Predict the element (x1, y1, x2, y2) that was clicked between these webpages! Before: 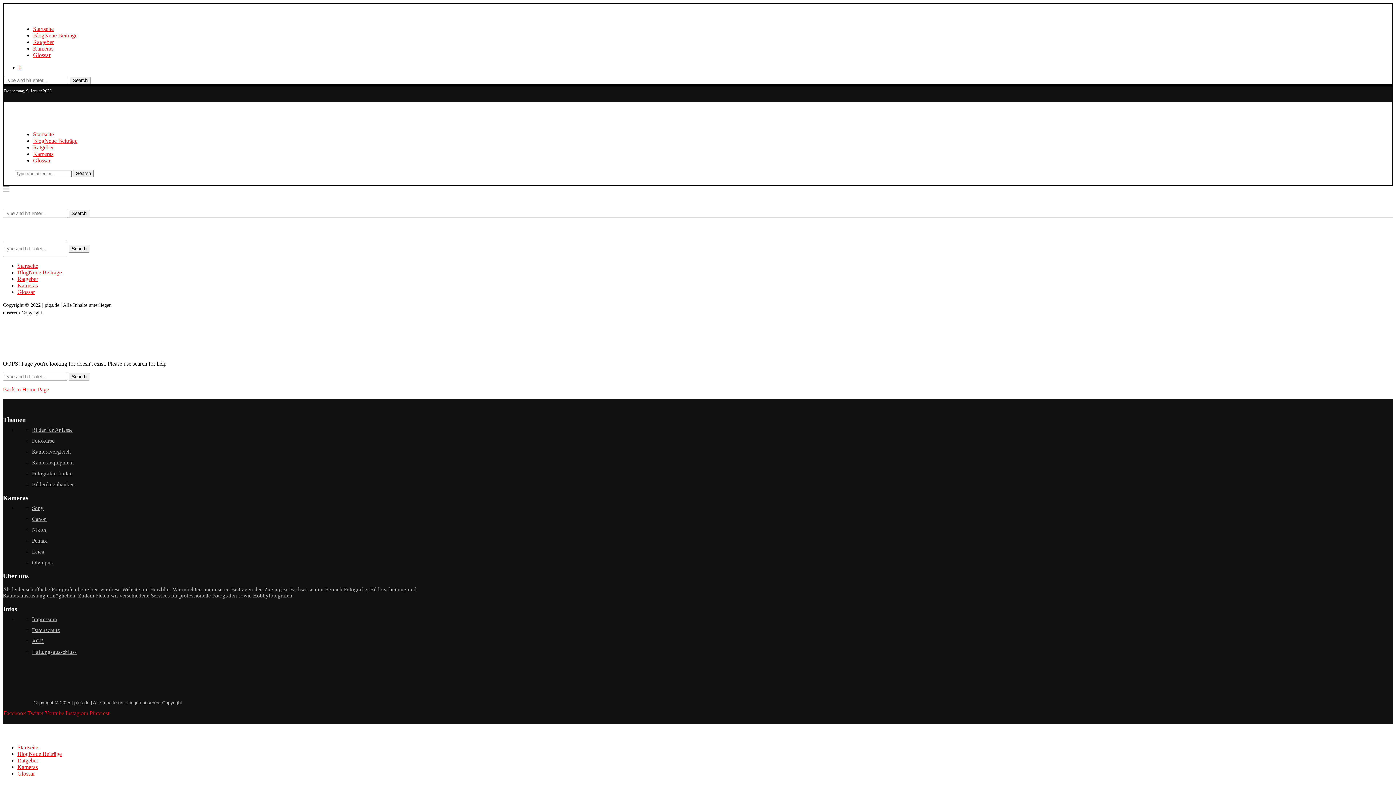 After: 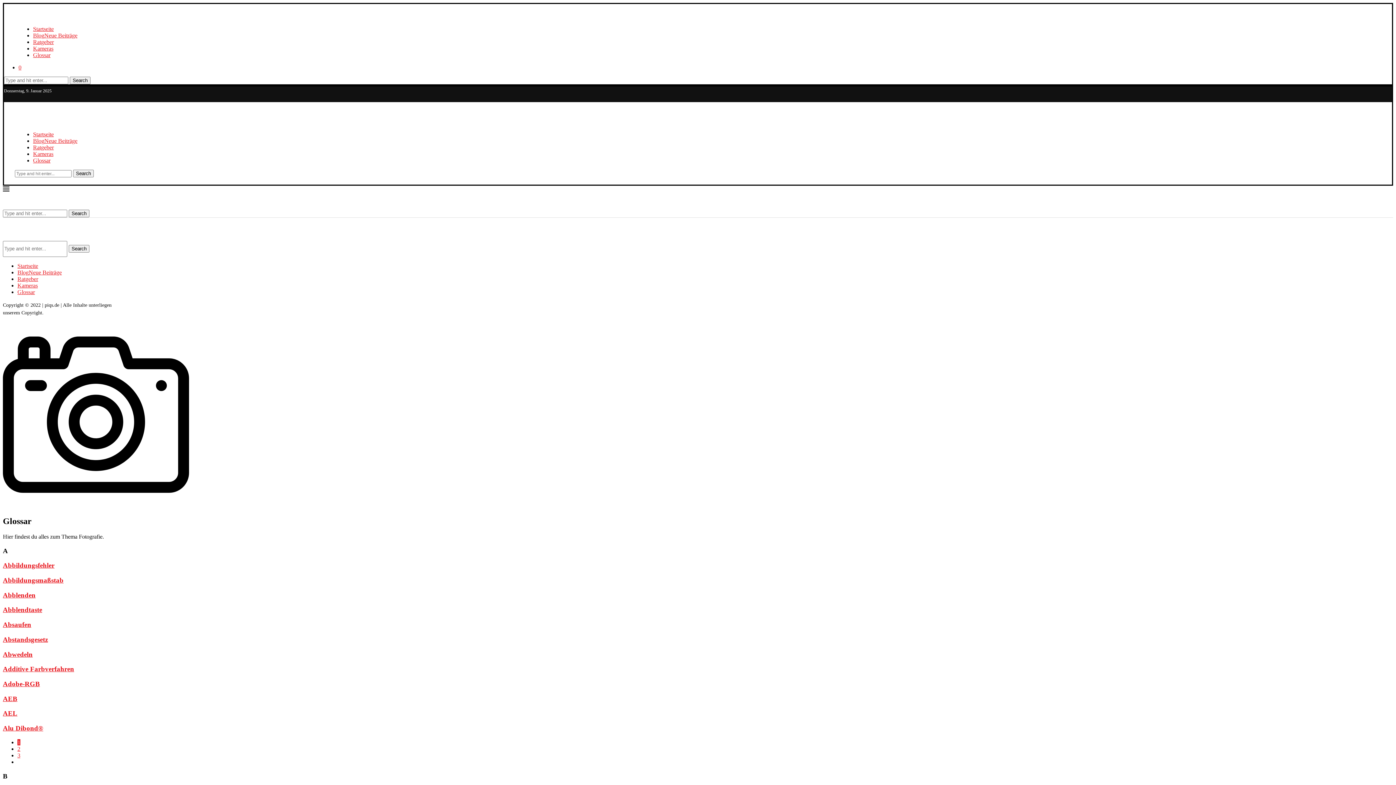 Action: bbox: (17, 770, 34, 777) label: Glossar